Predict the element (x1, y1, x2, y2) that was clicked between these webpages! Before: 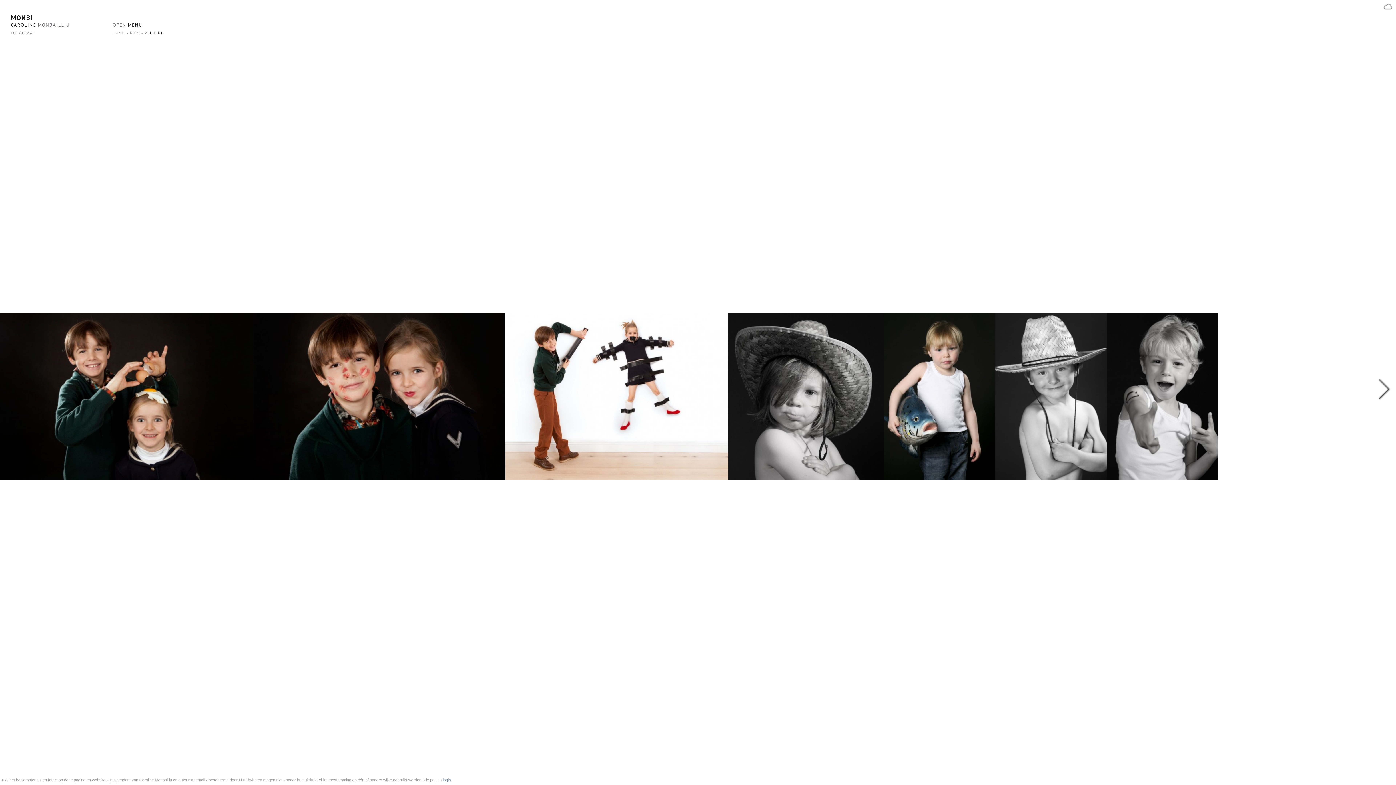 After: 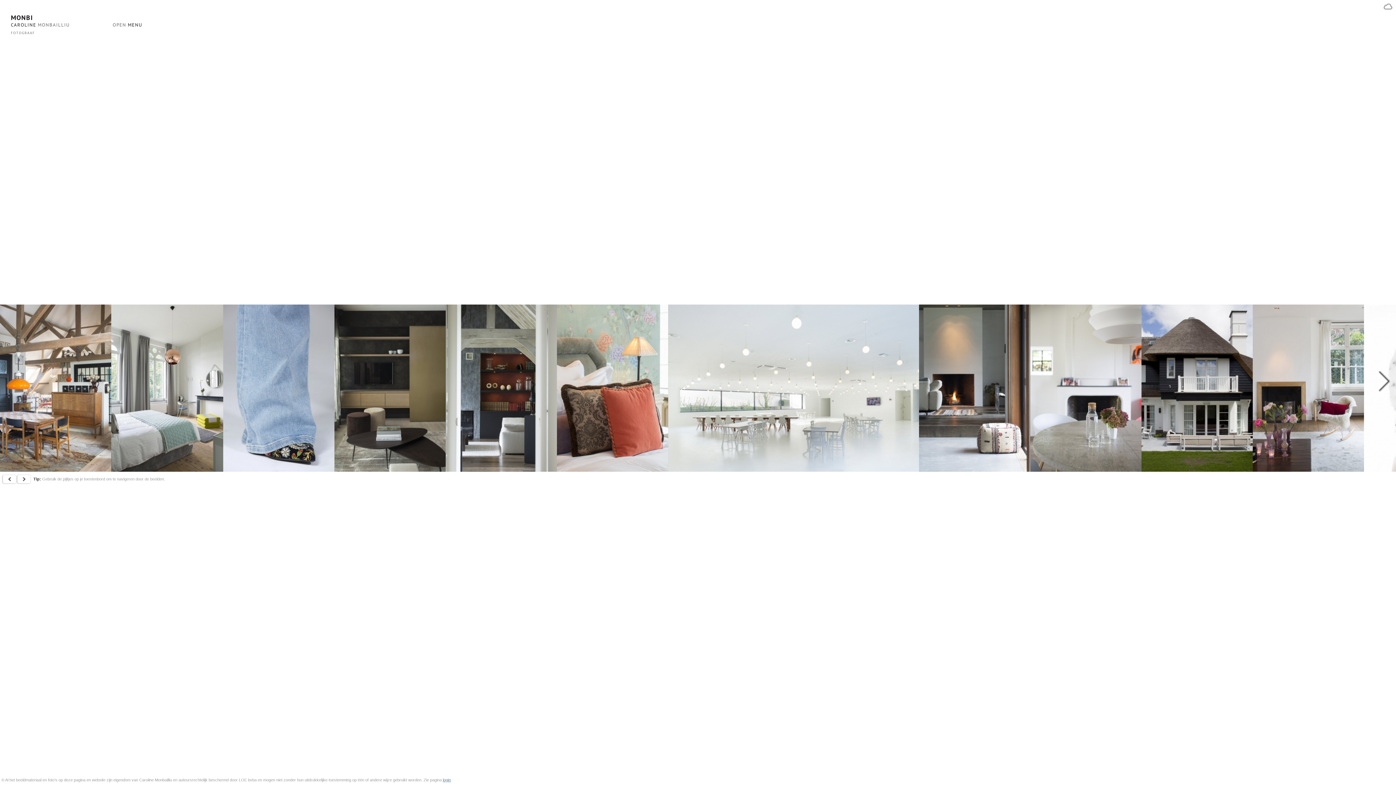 Action: bbox: (112, 30, 124, 35) label: HOME